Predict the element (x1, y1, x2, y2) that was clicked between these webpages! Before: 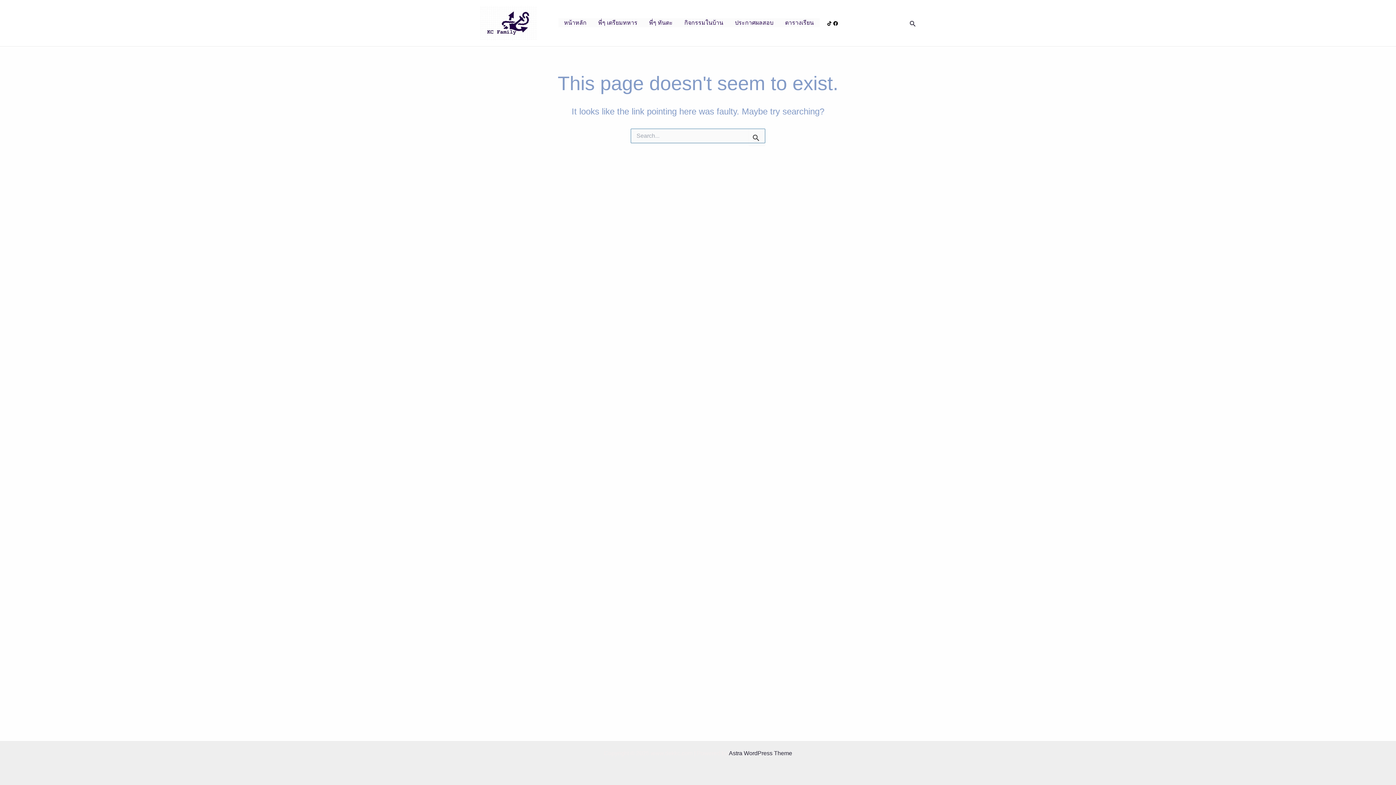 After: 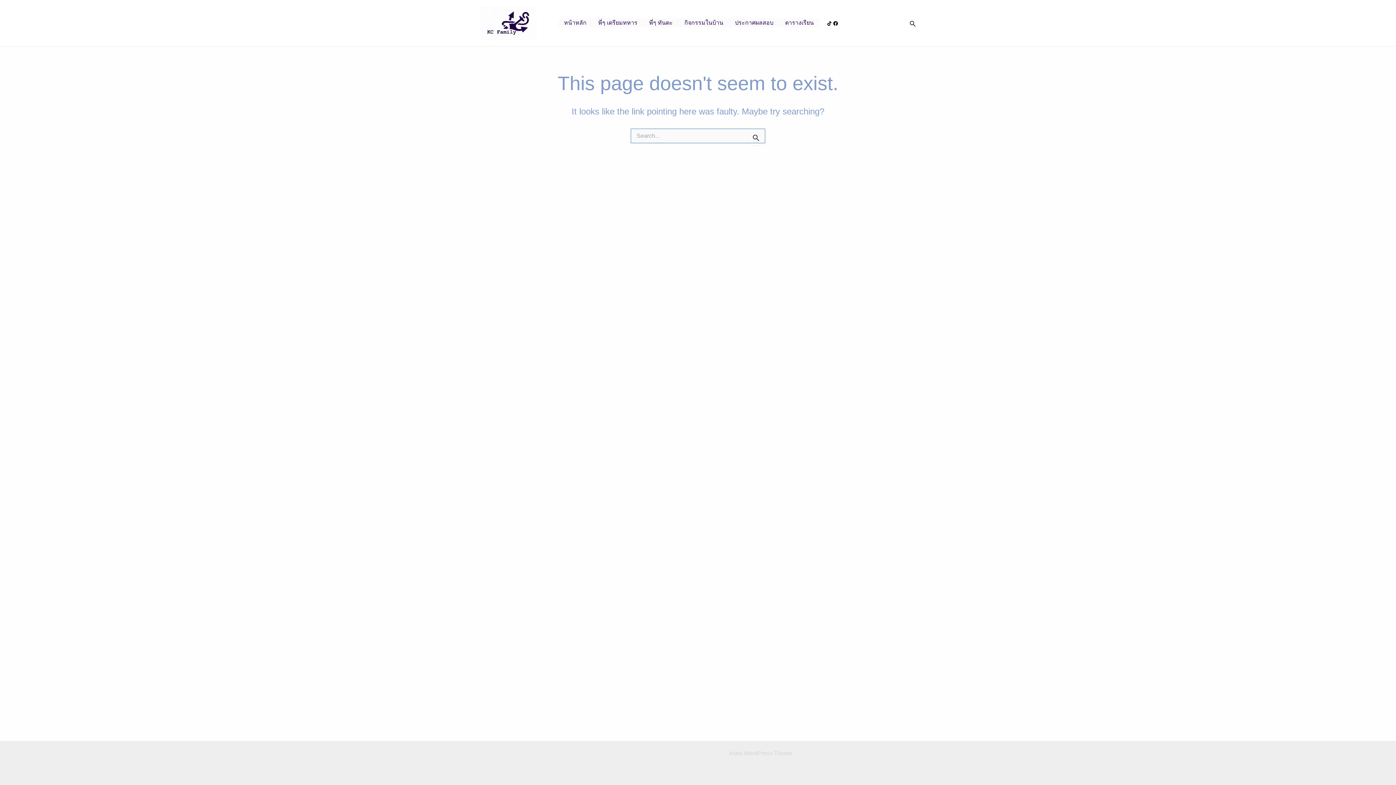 Action: bbox: (729, 750, 792, 756) label: Astra WordPress Theme